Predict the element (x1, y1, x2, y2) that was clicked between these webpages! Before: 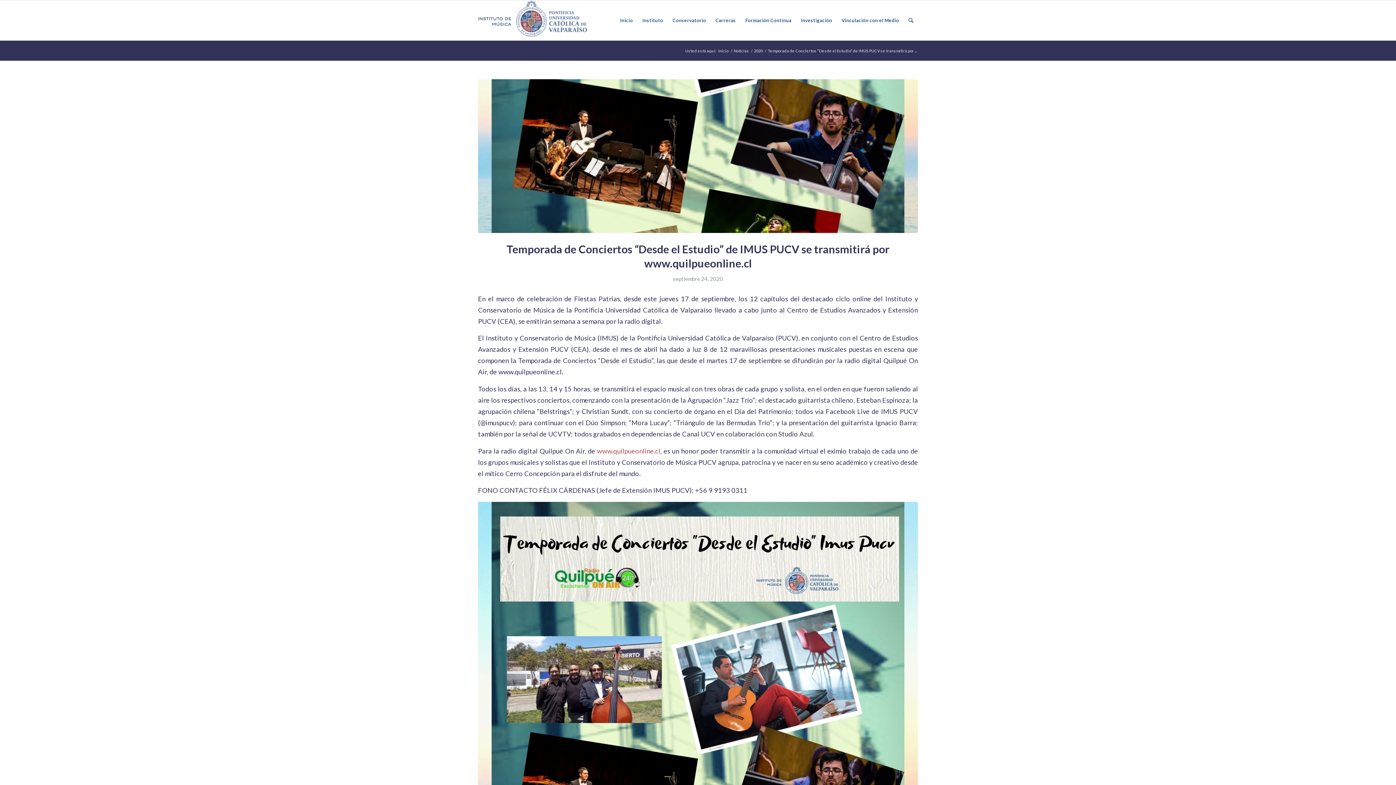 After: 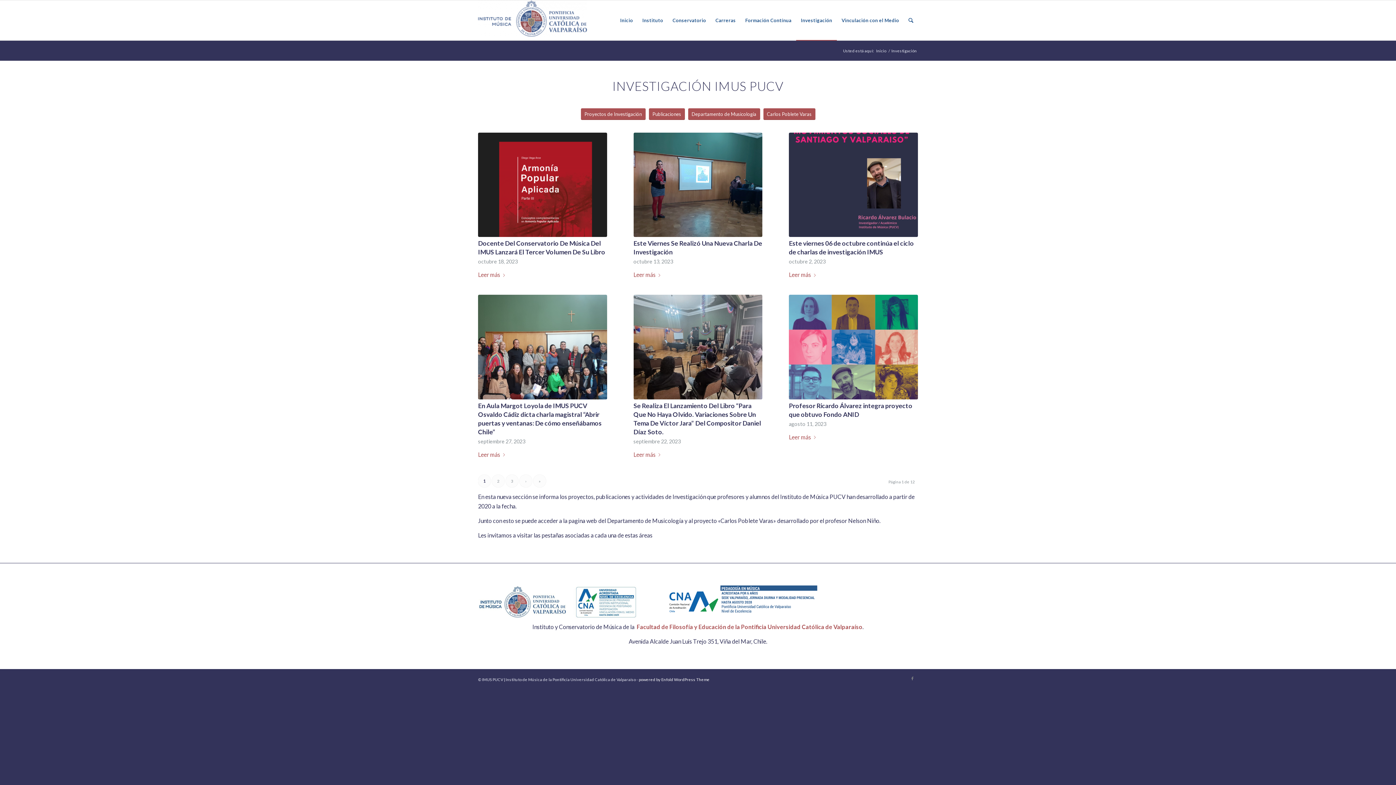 Action: bbox: (796, 0, 837, 40) label: Investigación